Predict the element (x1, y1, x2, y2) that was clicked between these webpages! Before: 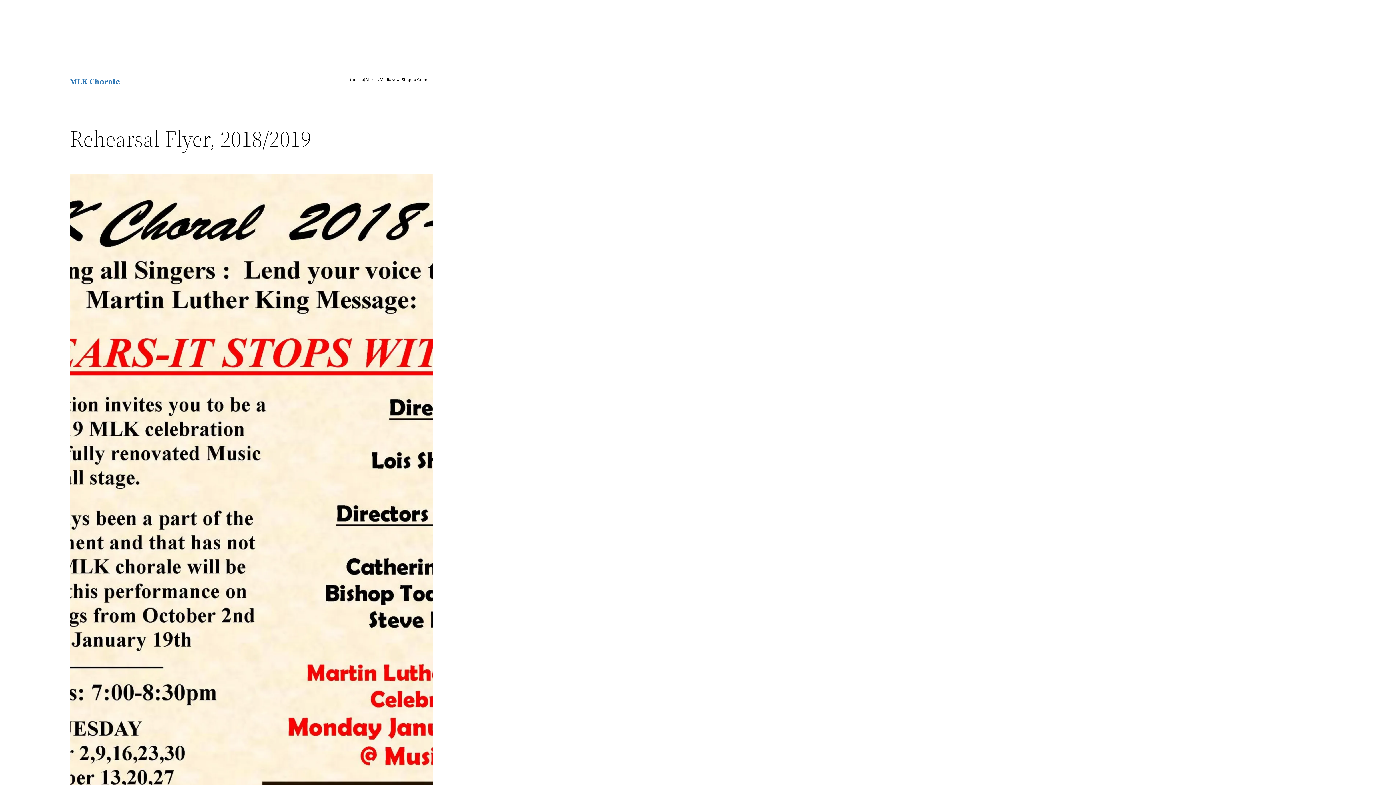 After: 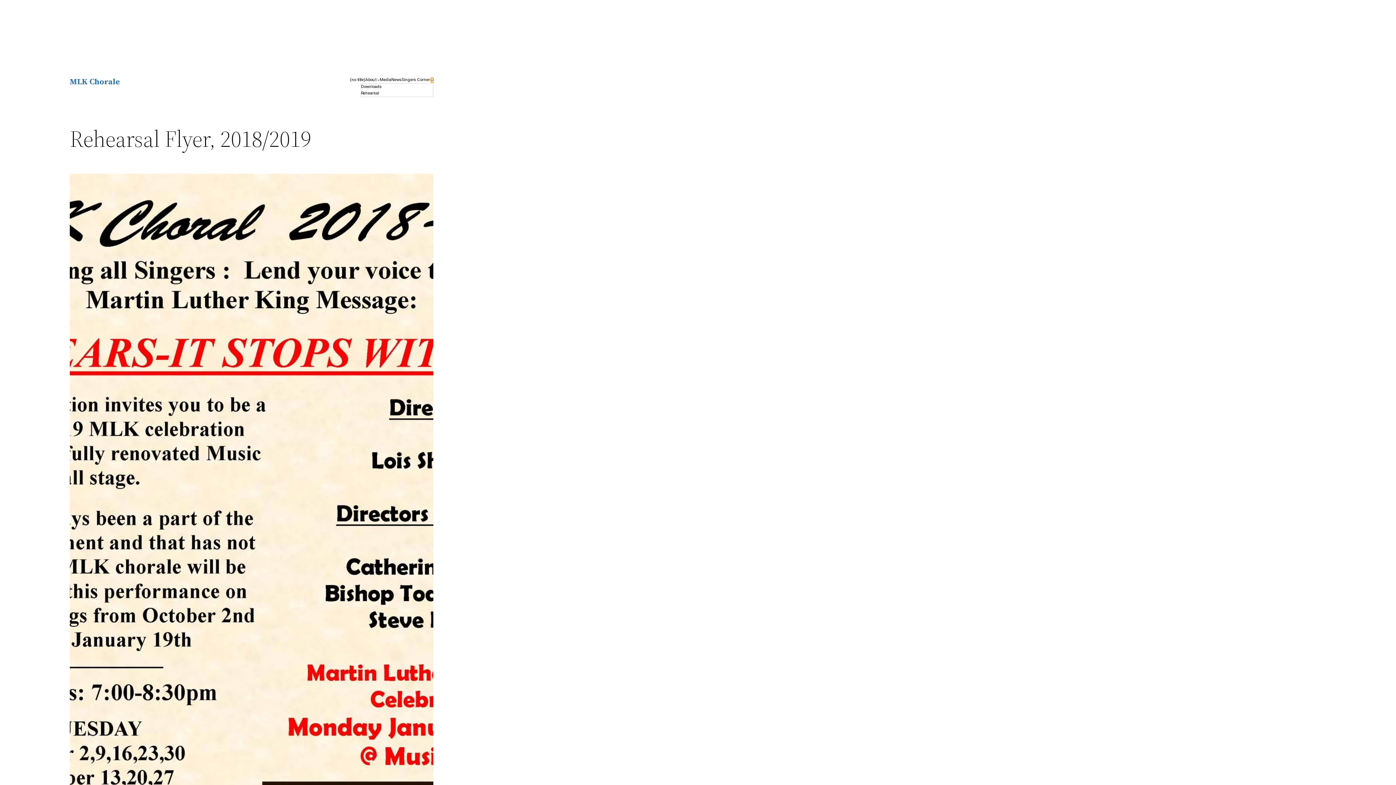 Action: bbox: (431, 78, 433, 81) label: Singers Corner submenu